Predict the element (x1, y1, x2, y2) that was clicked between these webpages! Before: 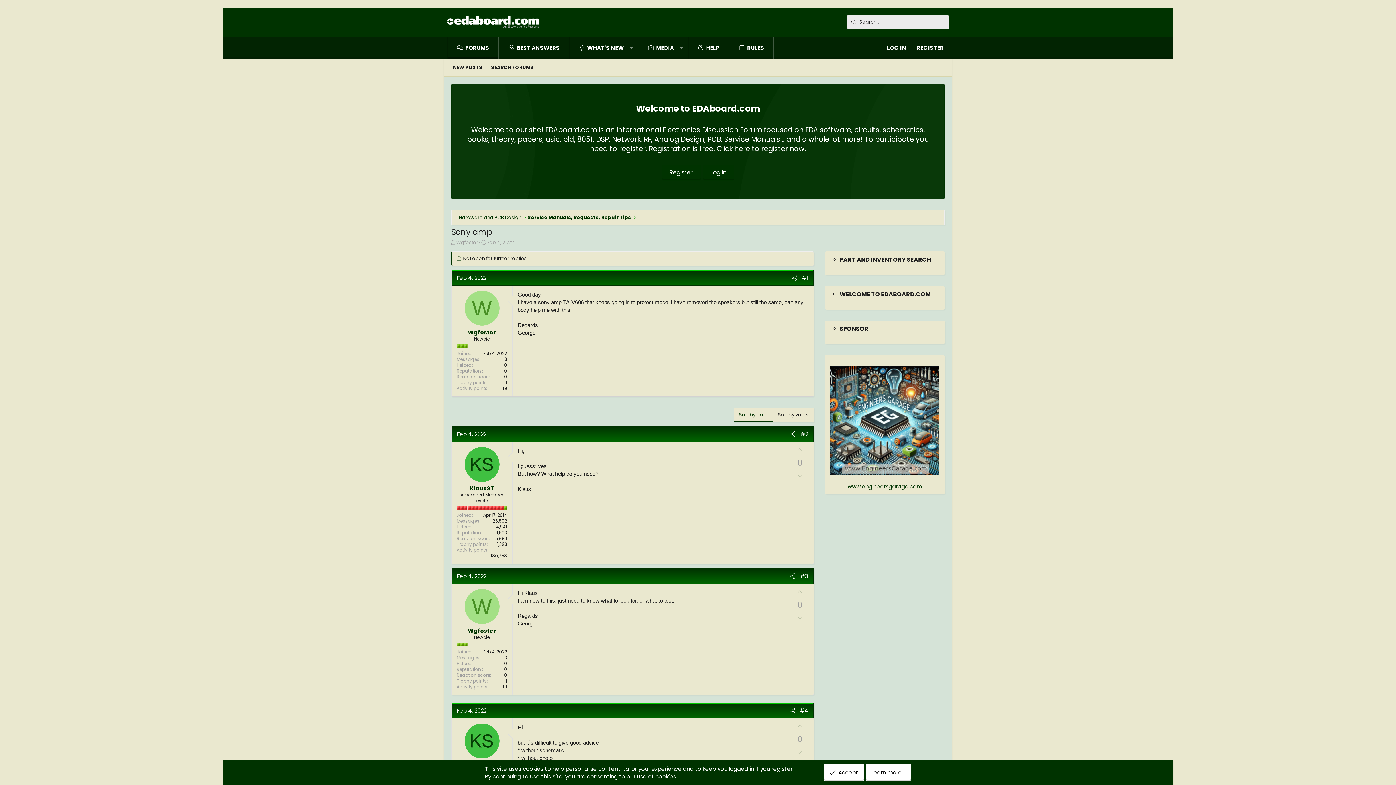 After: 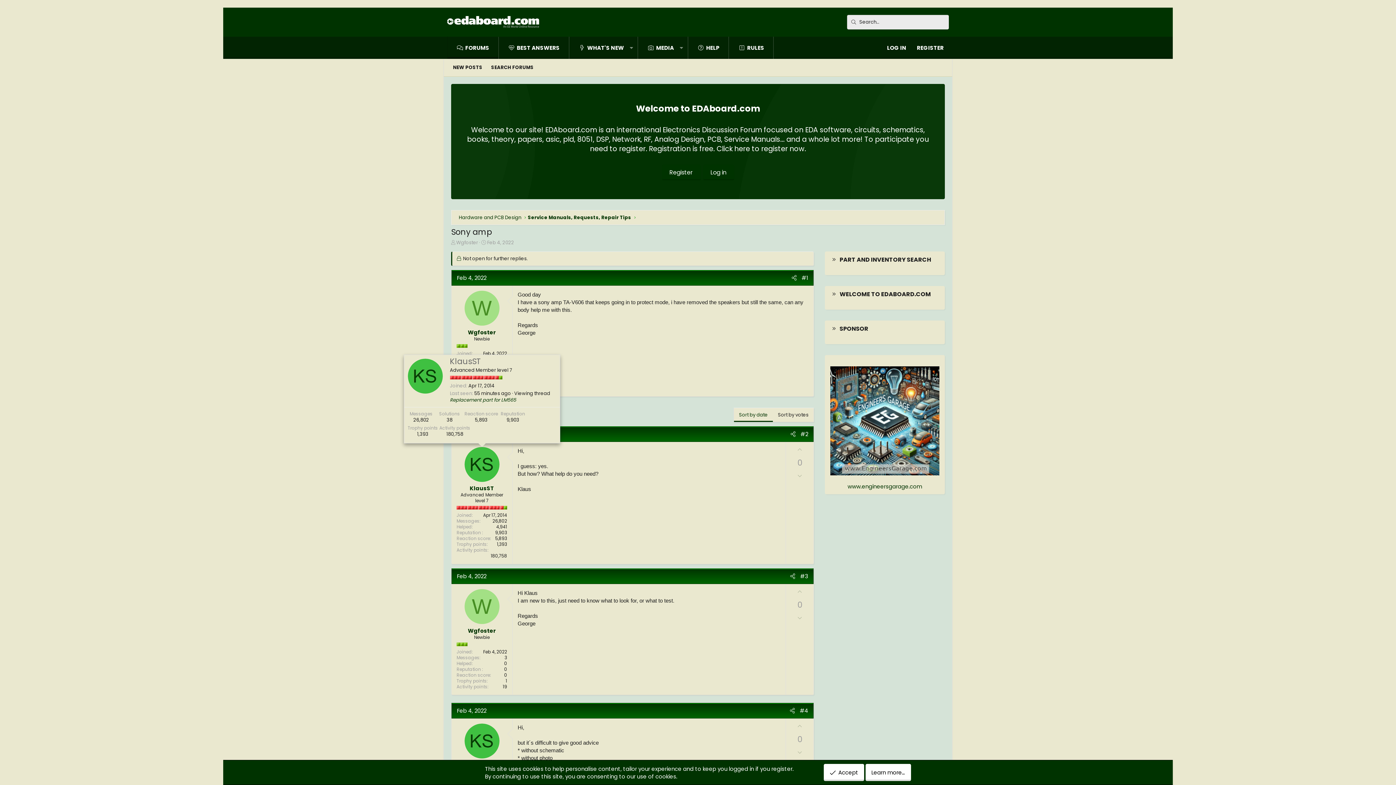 Action: bbox: (464, 447, 499, 482)